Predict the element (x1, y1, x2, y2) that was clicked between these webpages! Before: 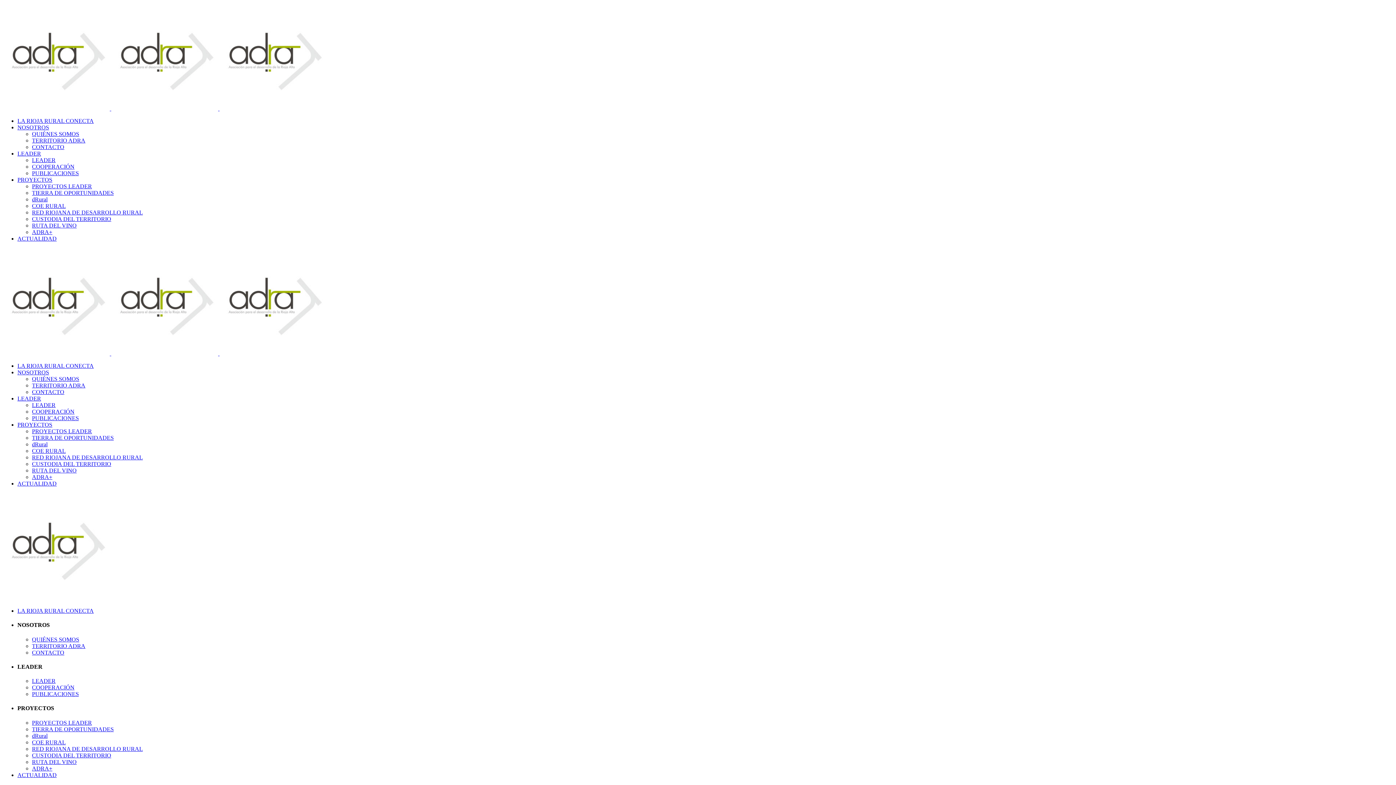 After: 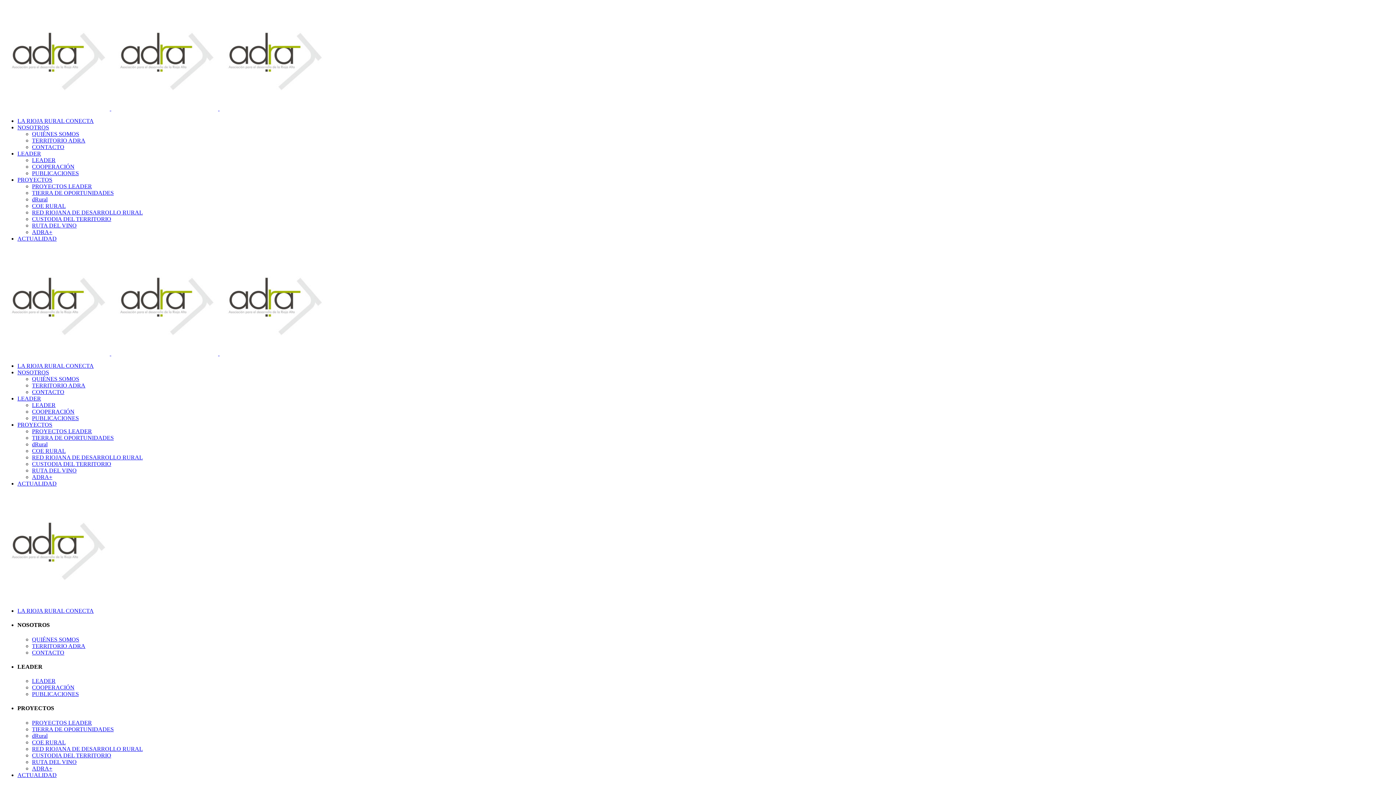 Action: label: RUTA DEL VINO bbox: (32, 222, 76, 228)